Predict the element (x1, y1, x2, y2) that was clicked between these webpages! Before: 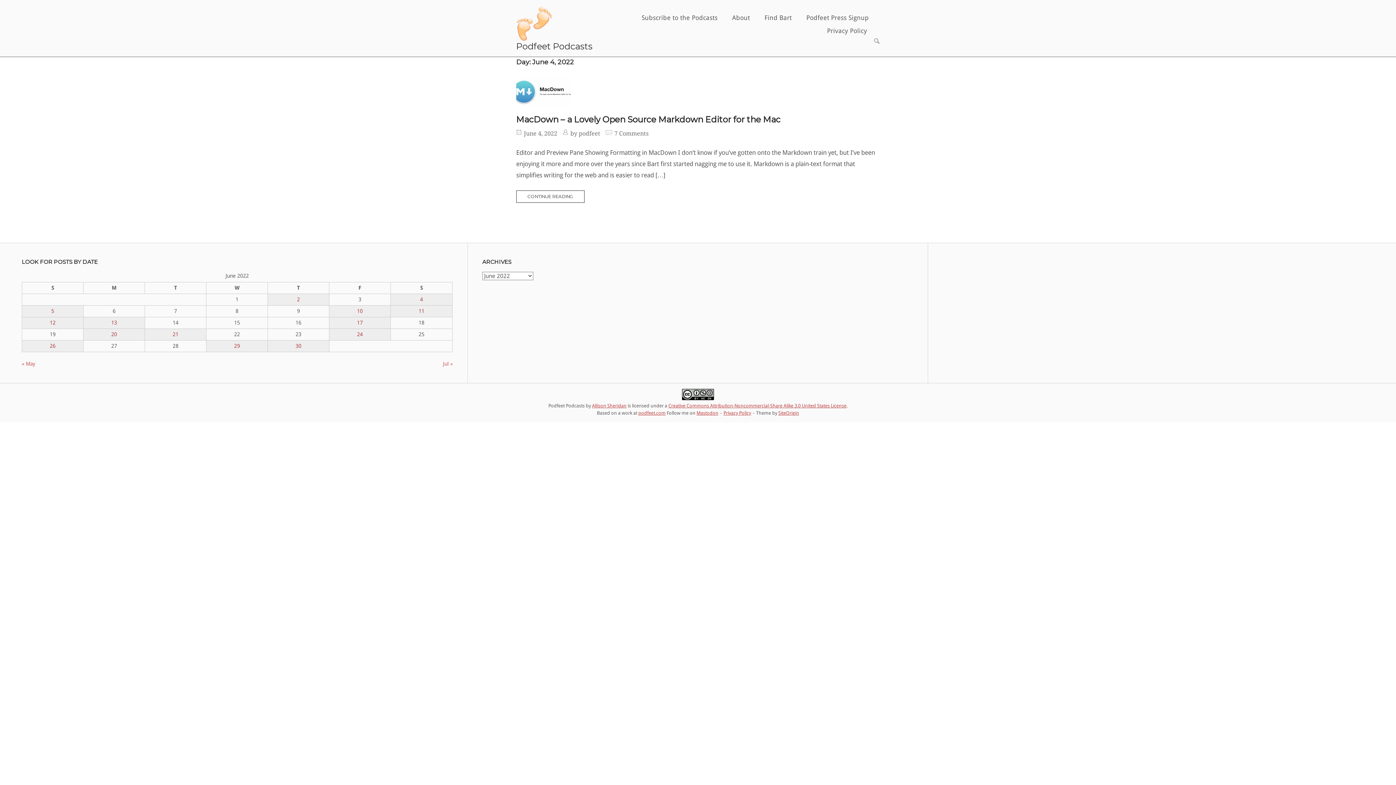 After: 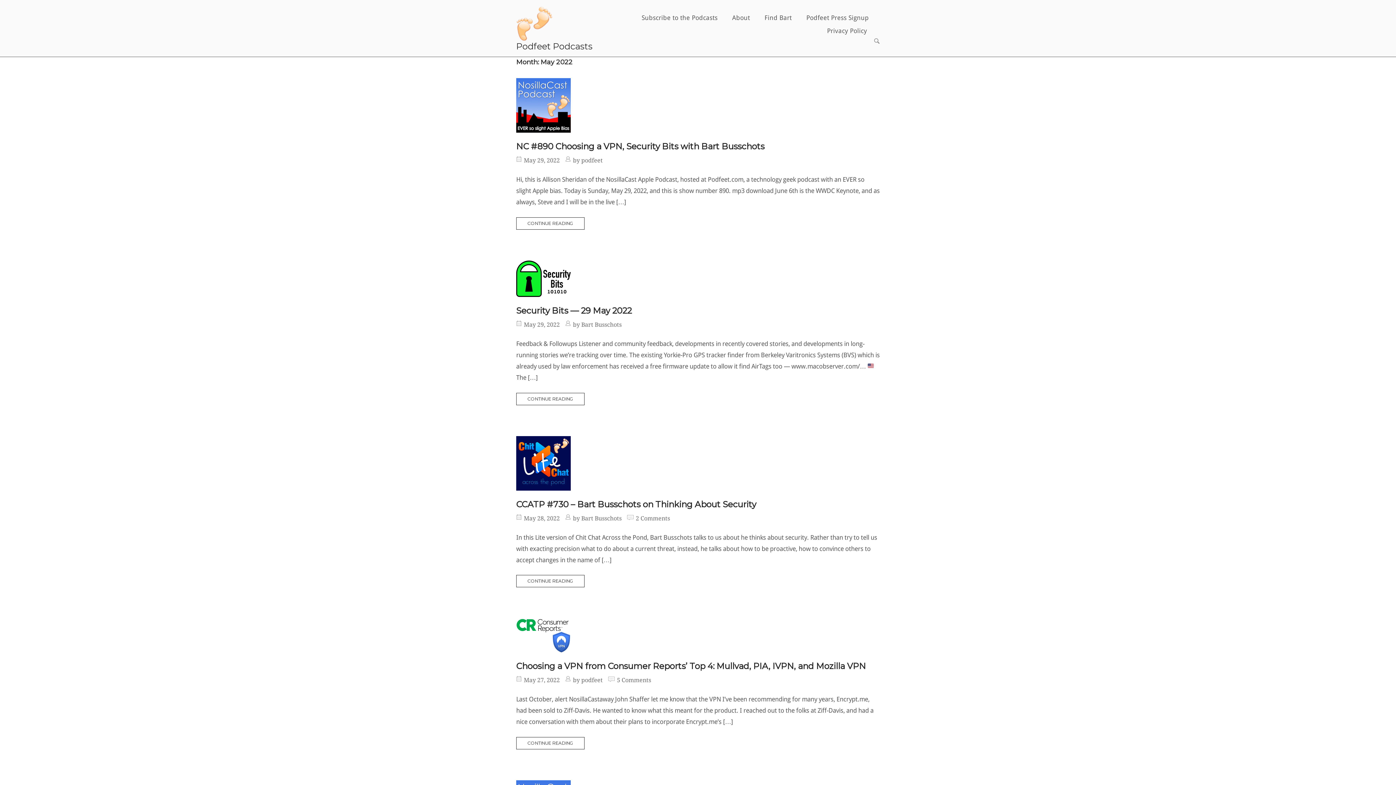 Action: bbox: (21, 361, 35, 366) label: « May